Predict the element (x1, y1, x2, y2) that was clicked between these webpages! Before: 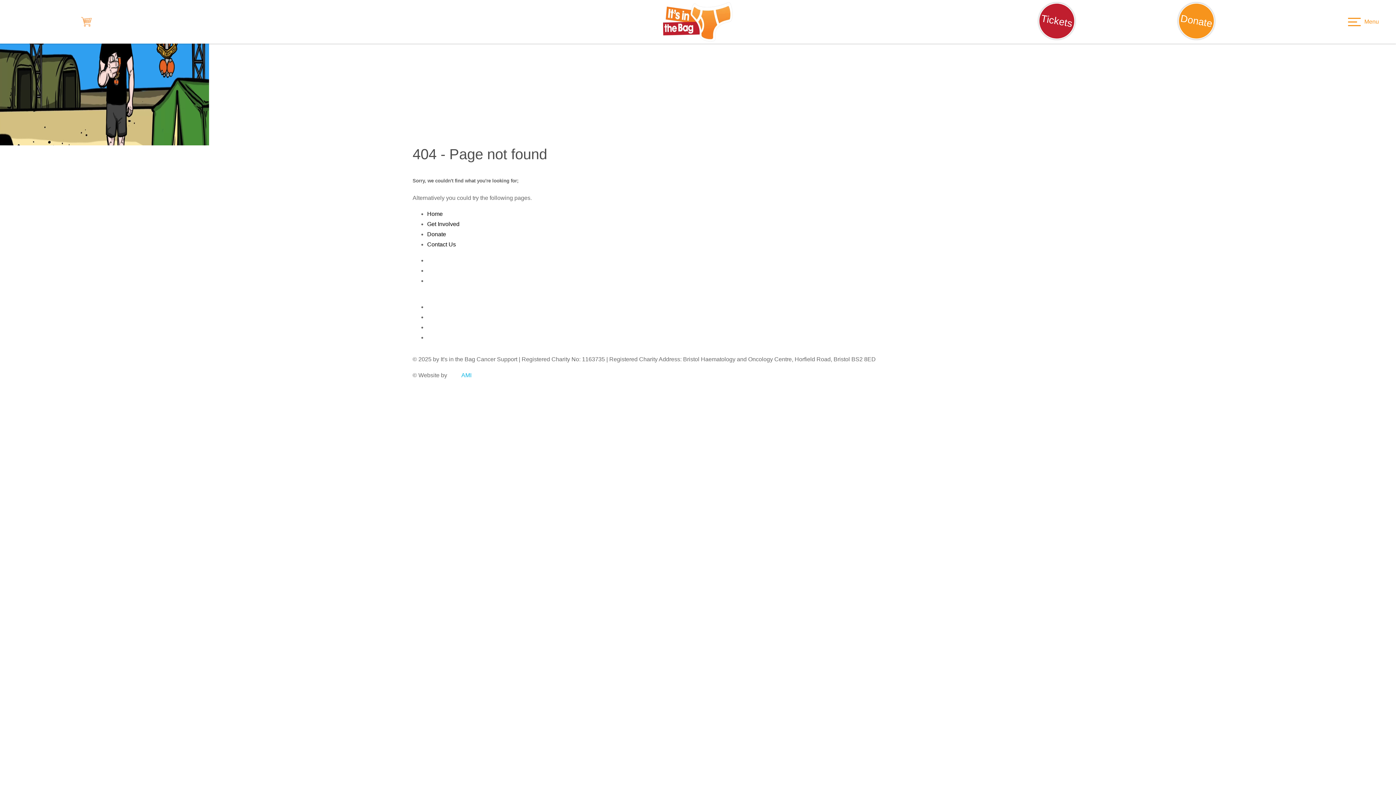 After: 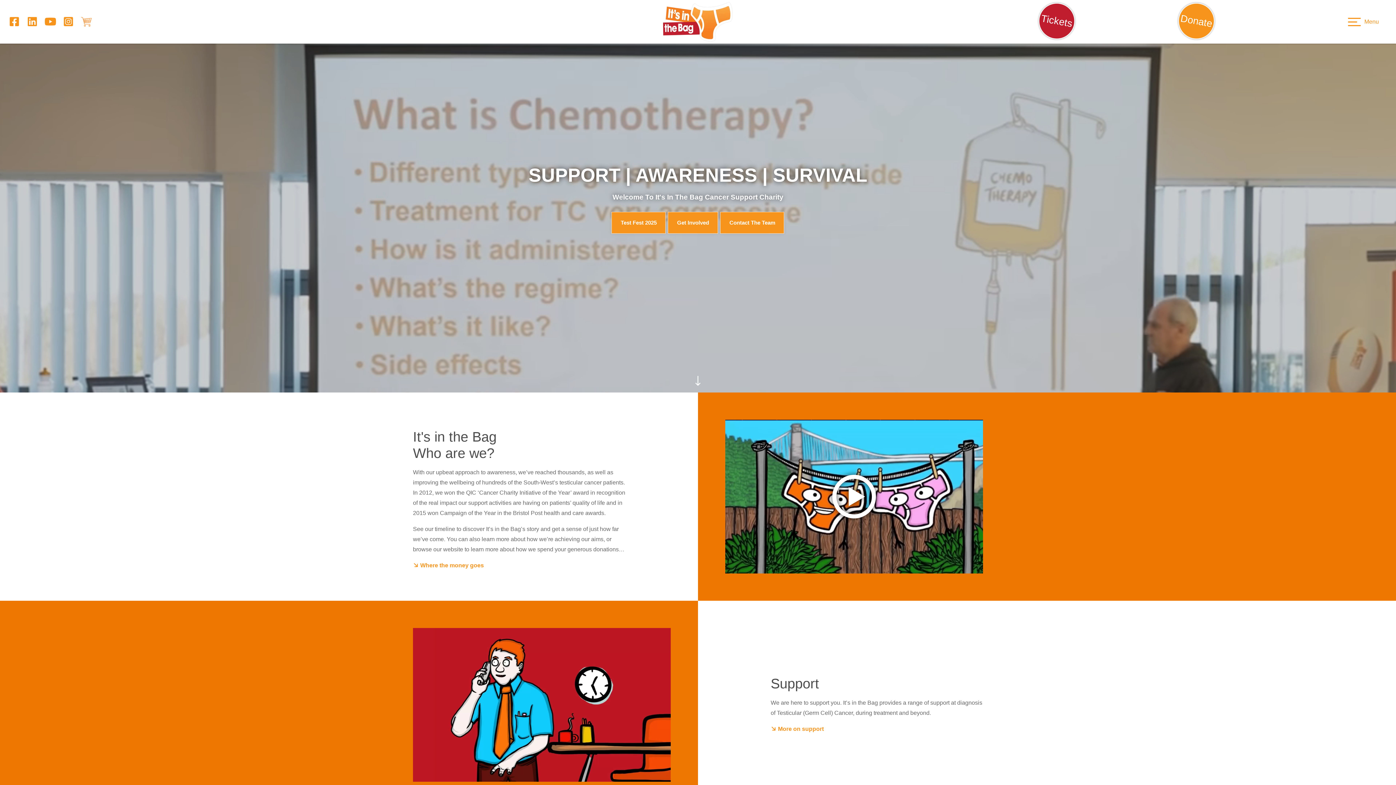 Action: bbox: (661, 2, 734, 40)